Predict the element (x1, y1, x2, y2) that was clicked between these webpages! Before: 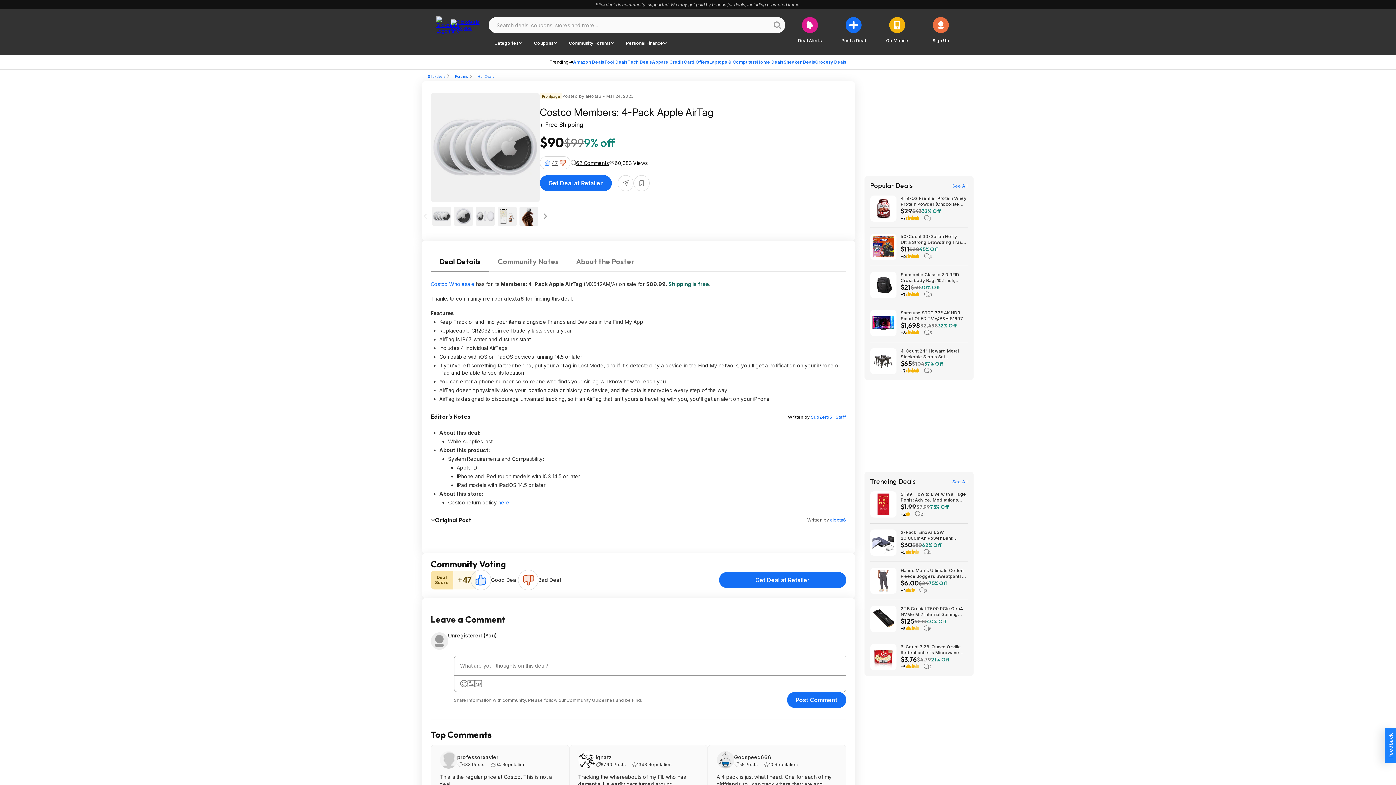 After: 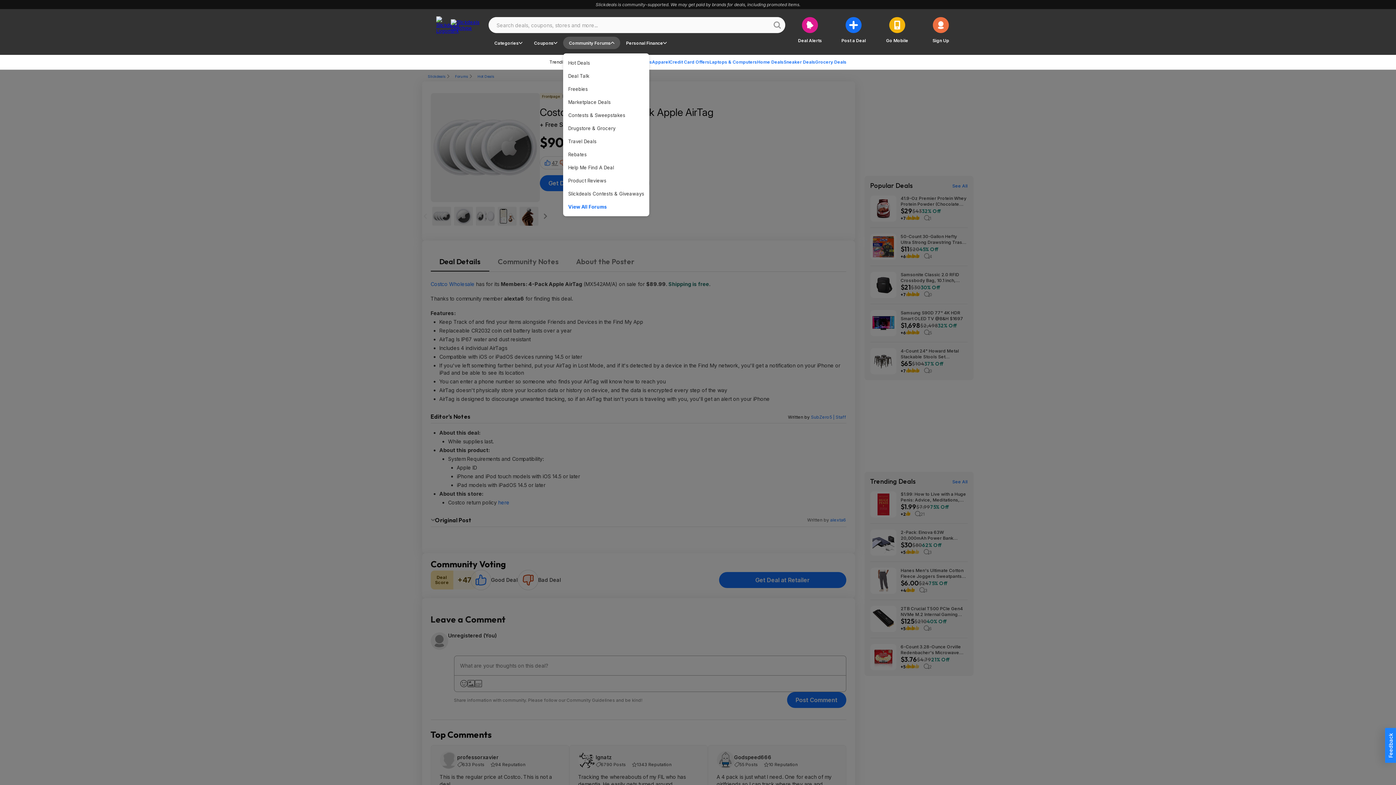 Action: bbox: (563, 36, 620, 49) label: Deal categories menu button